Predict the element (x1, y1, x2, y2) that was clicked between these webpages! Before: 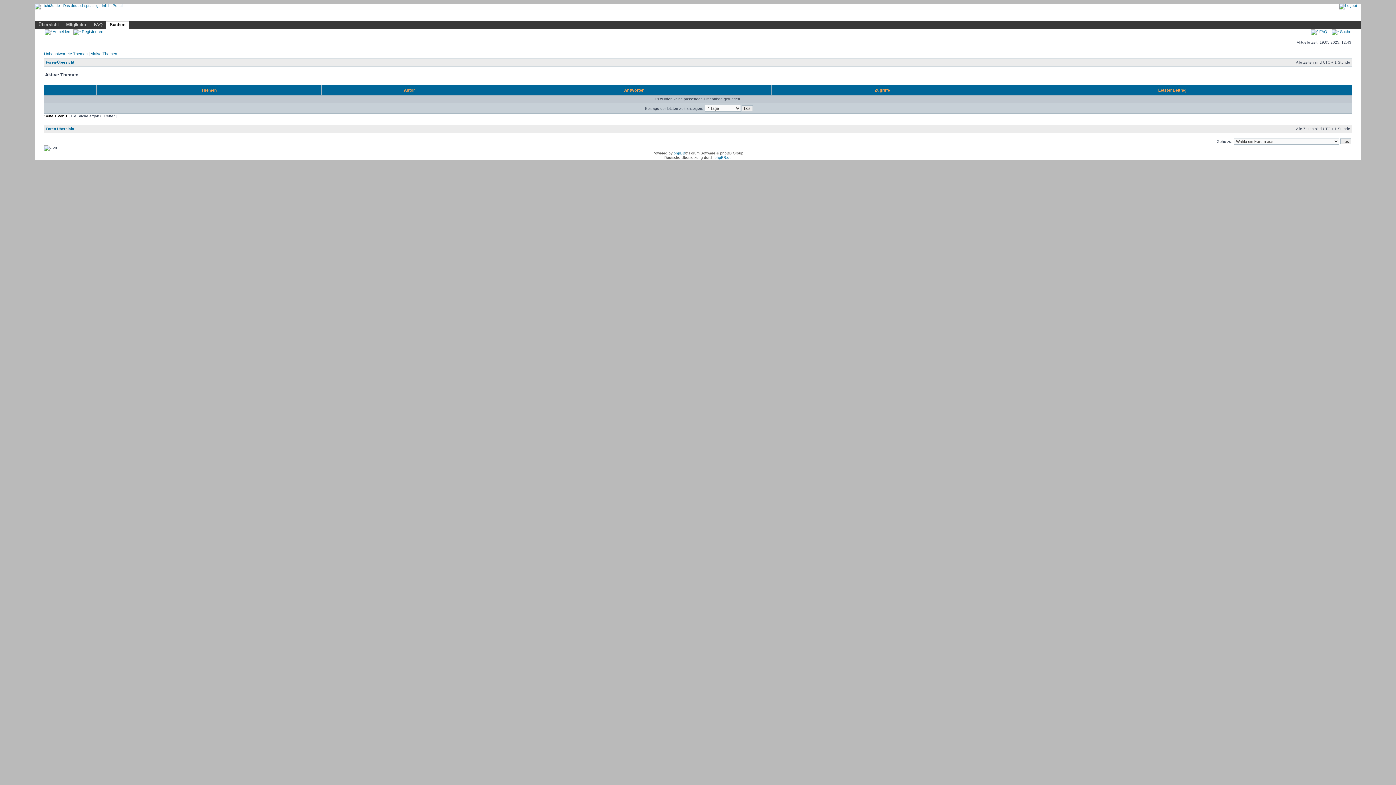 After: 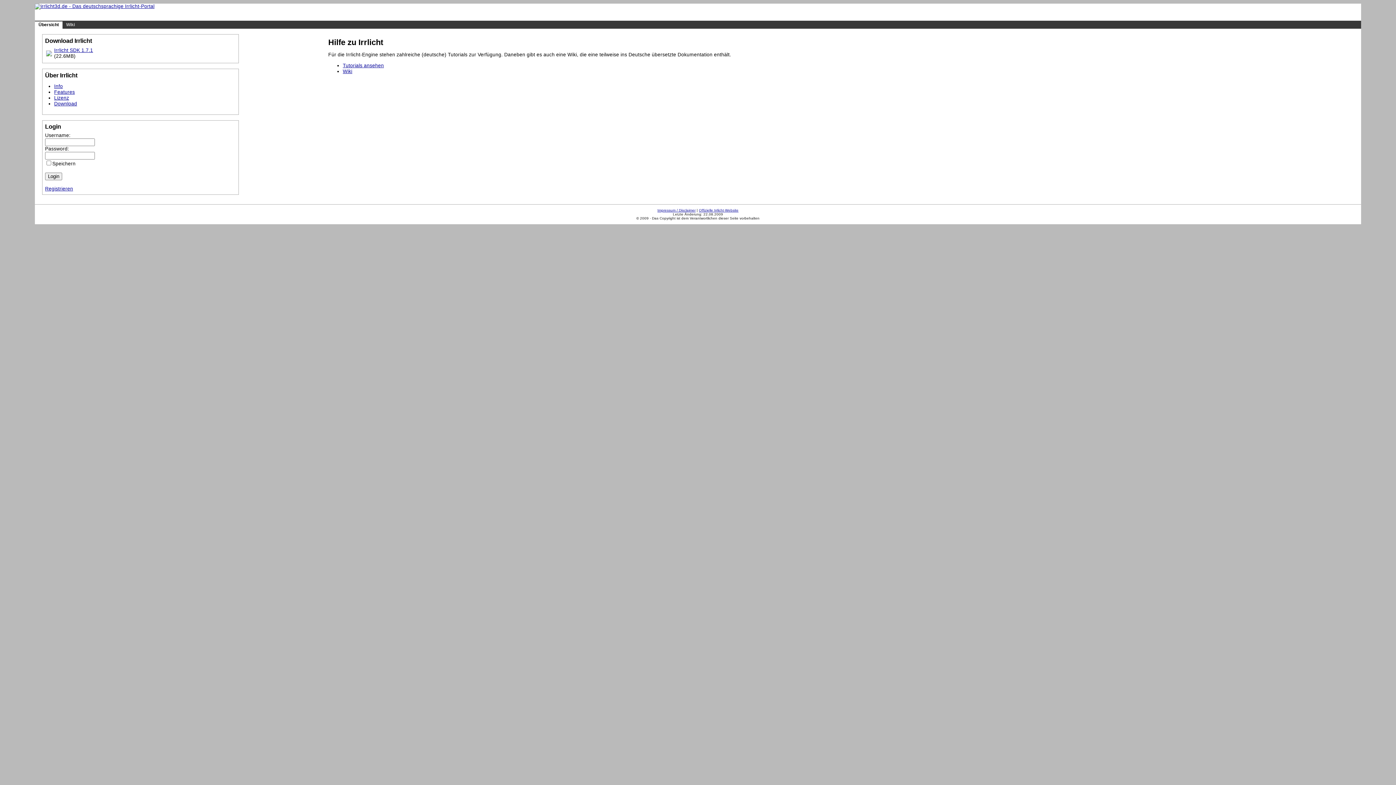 Action: label: Hilfe bbox: (79, 9, 98, 20)